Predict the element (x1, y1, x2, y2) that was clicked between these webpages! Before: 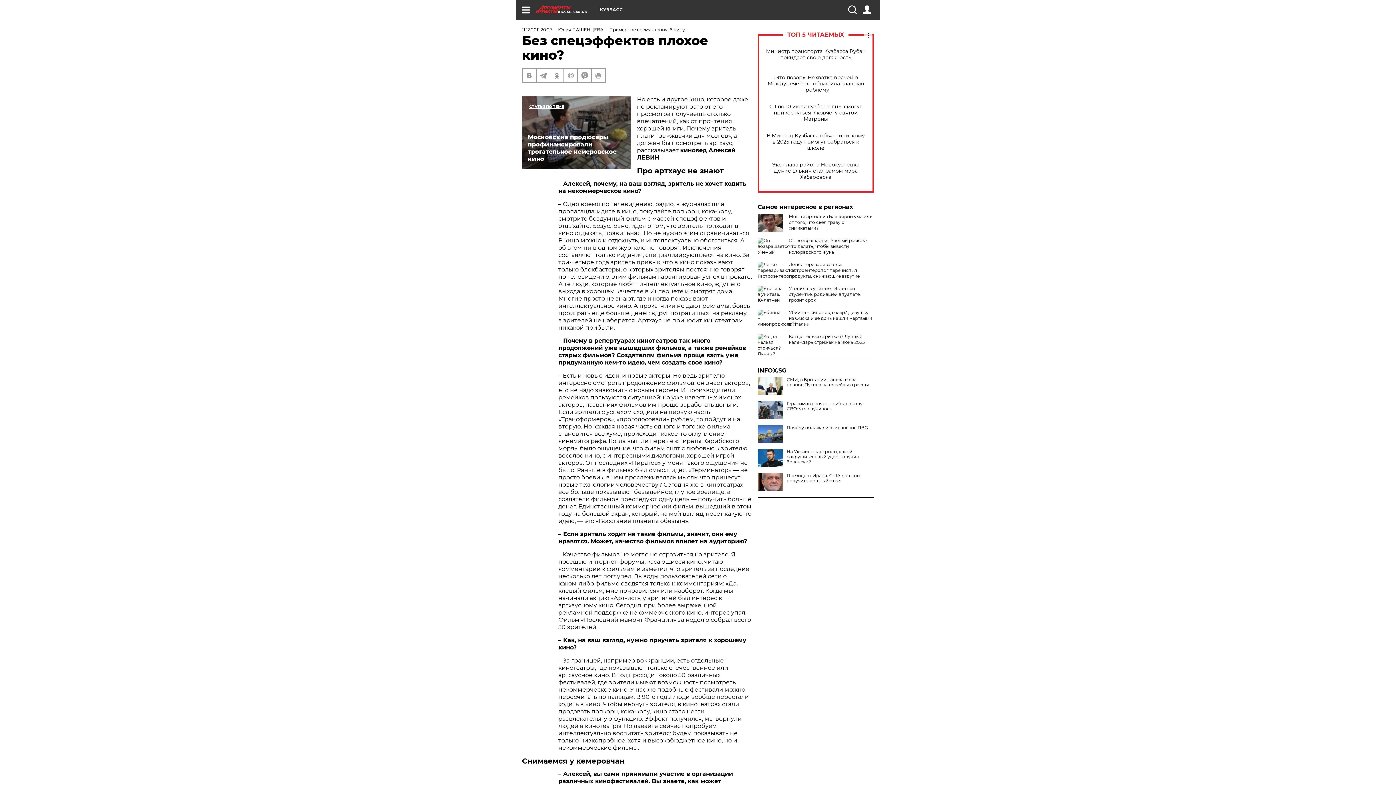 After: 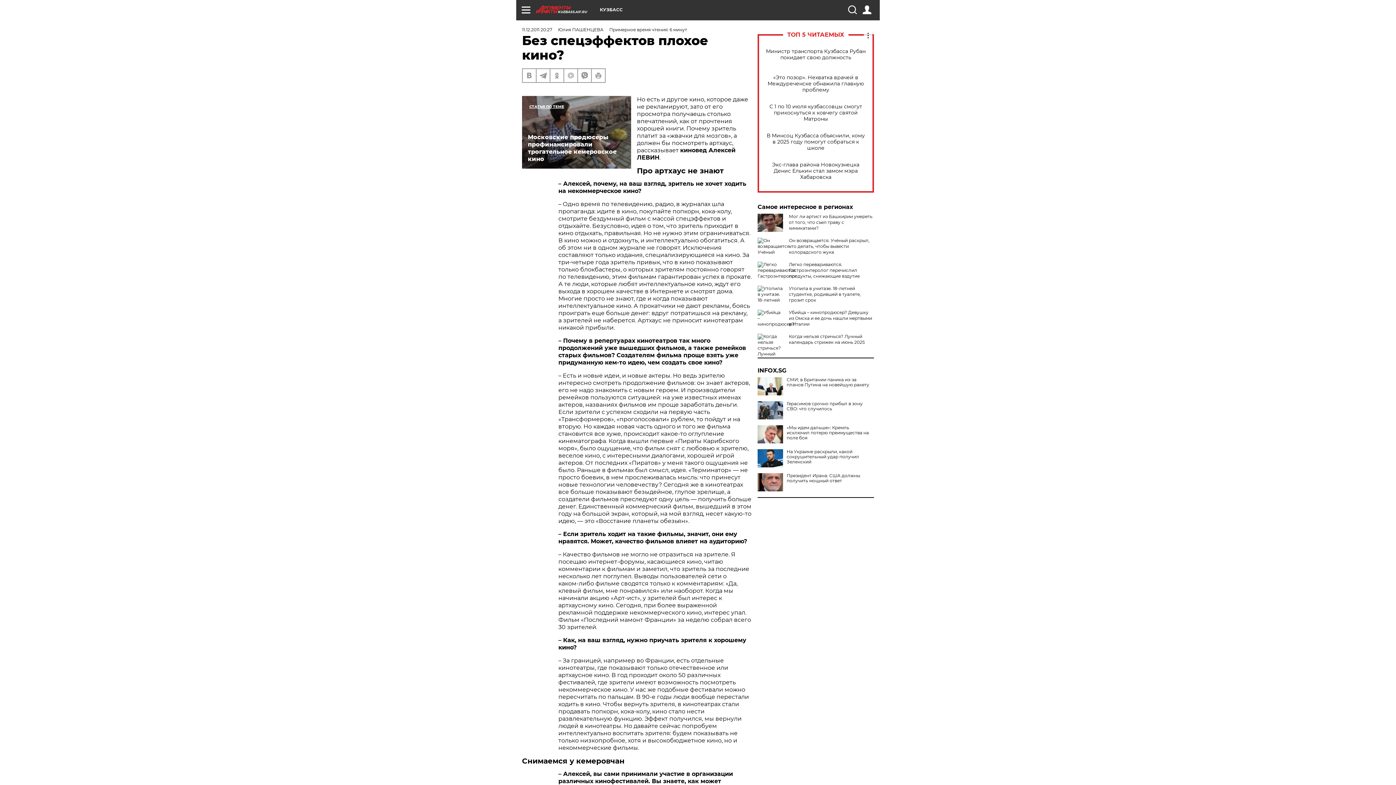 Action: bbox: (757, 425, 783, 443)